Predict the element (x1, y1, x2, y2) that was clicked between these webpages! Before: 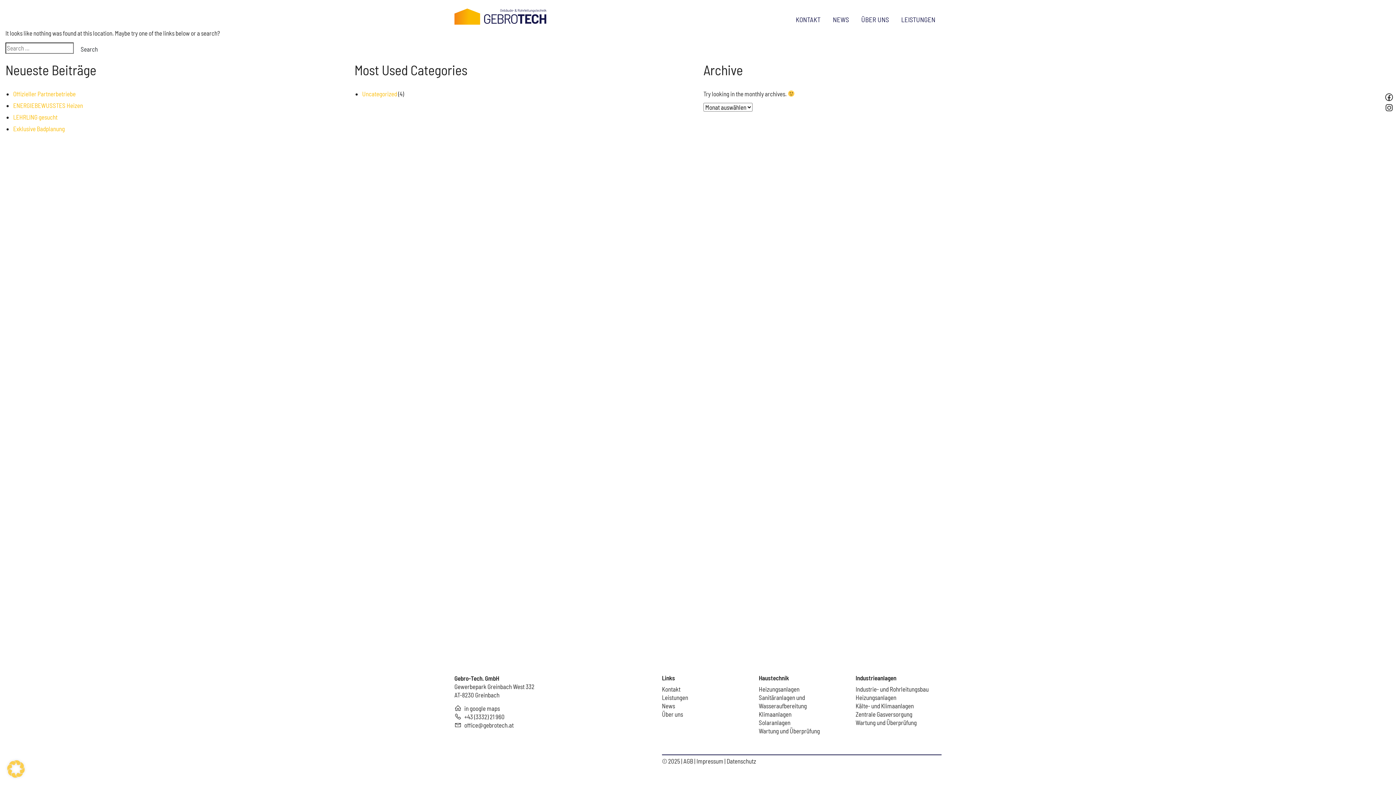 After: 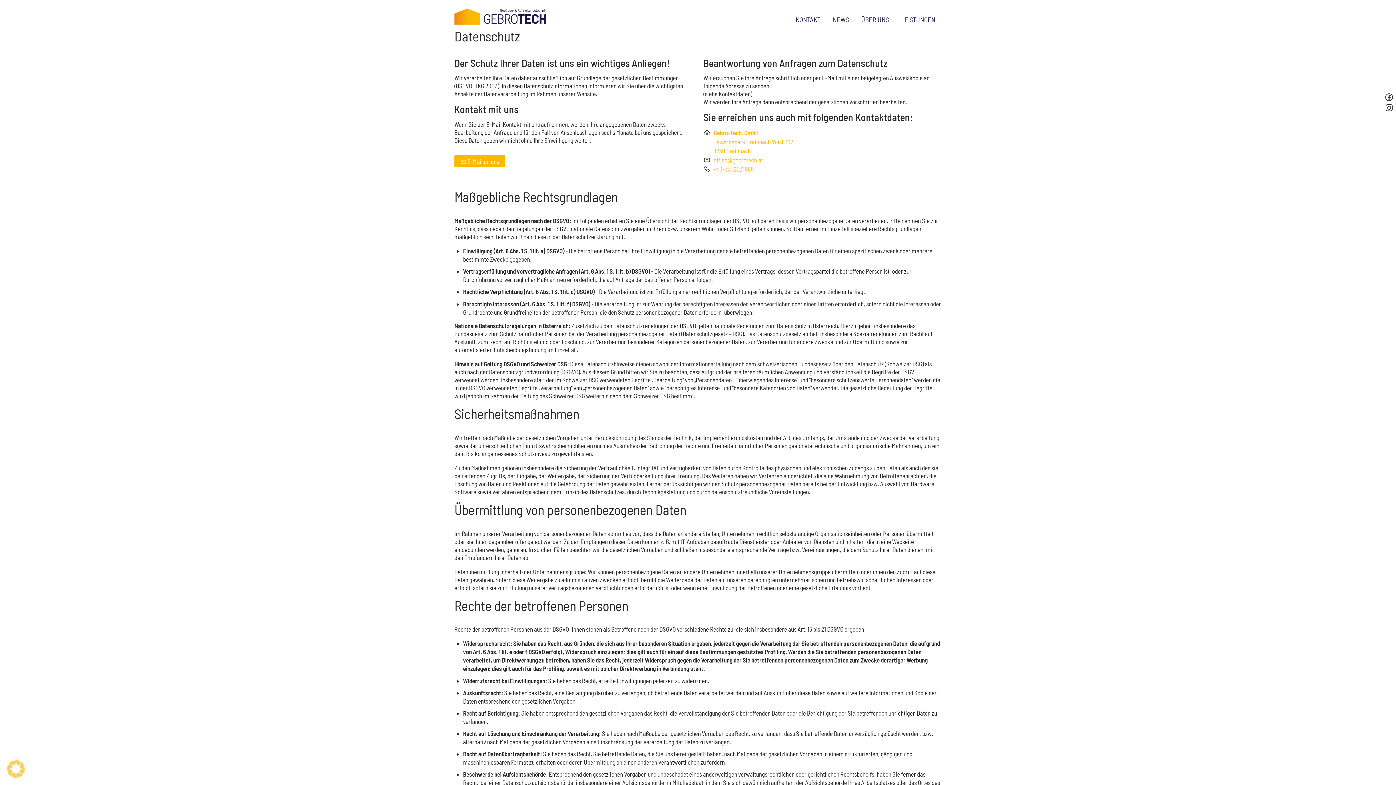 Action: bbox: (726, 757, 756, 765) label: Datenschutz